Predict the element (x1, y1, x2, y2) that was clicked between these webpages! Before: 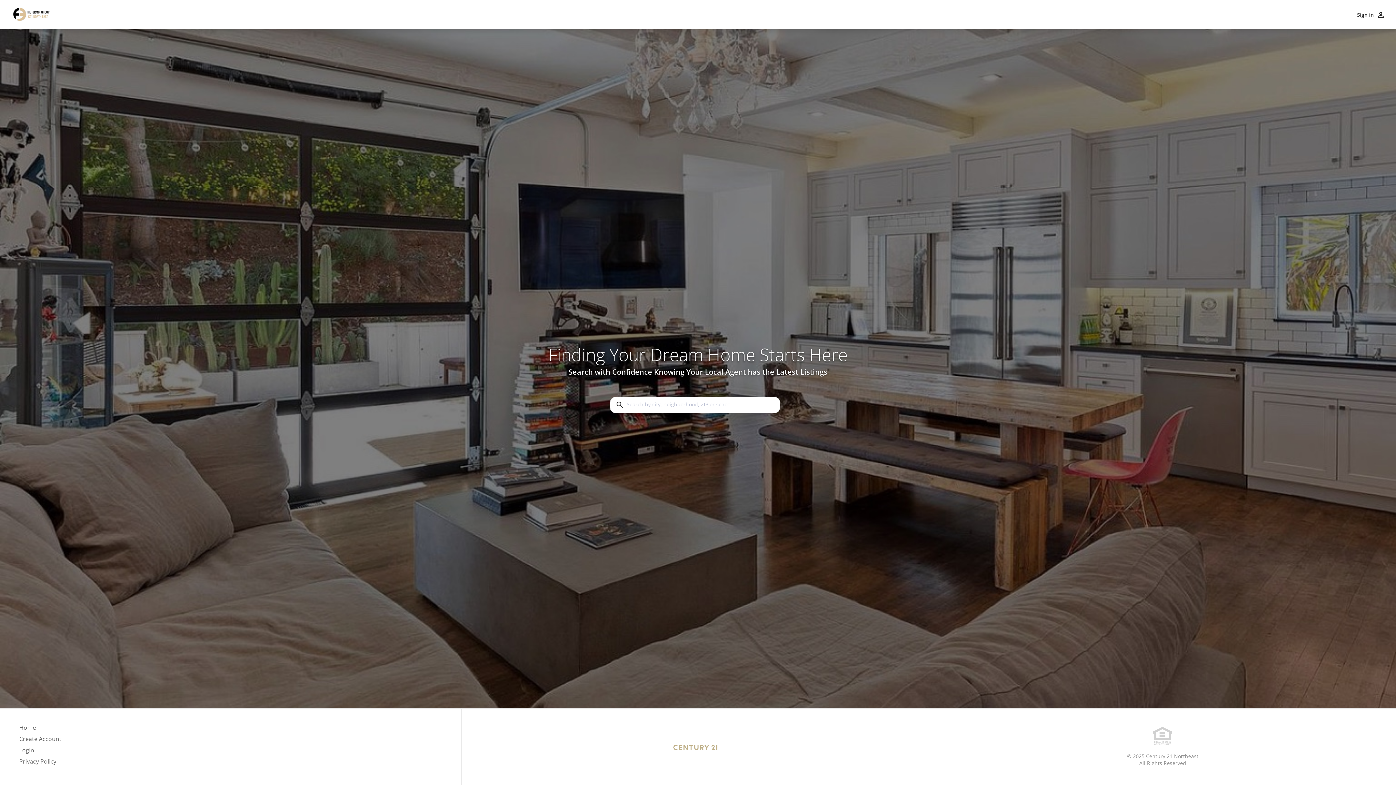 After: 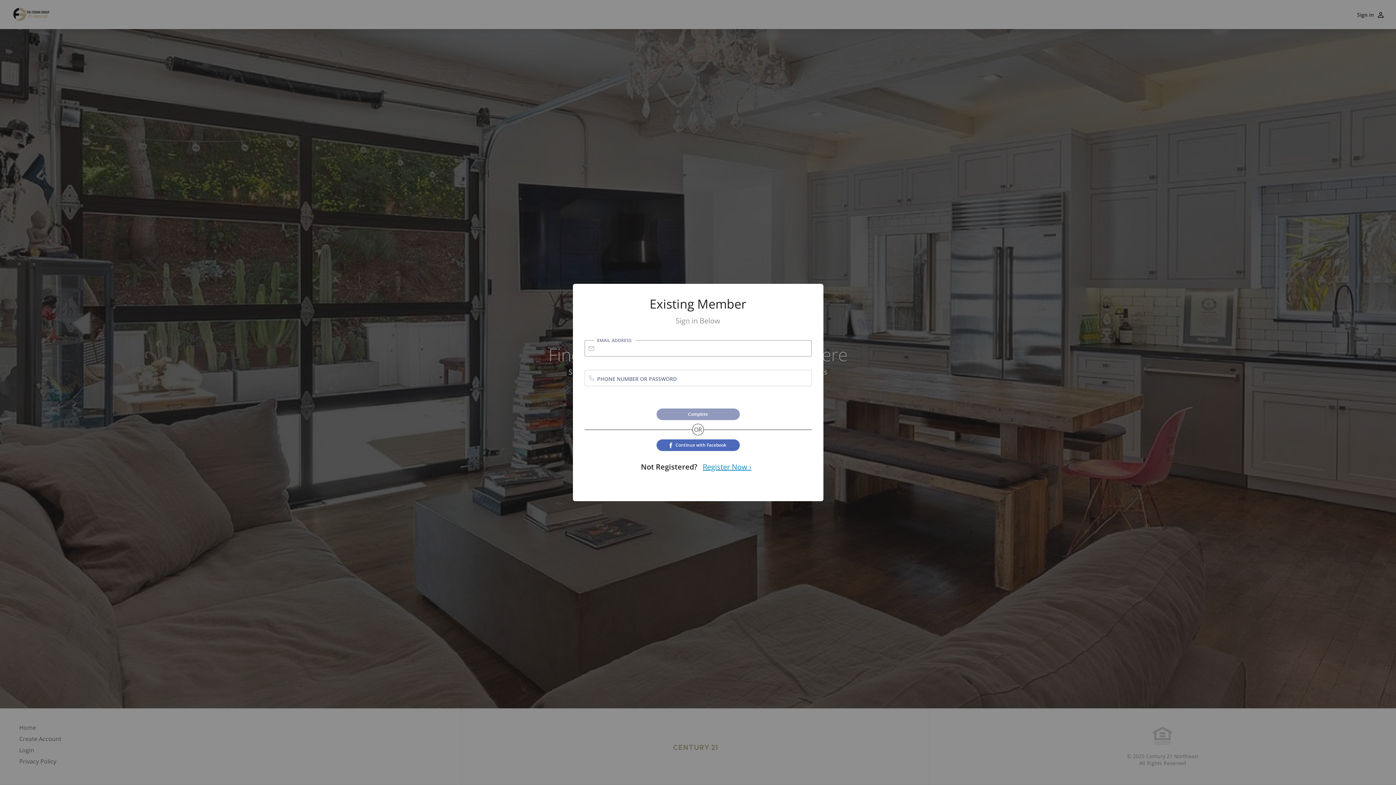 Action: bbox: (1353, 8, 1387, 21) label: Sign in